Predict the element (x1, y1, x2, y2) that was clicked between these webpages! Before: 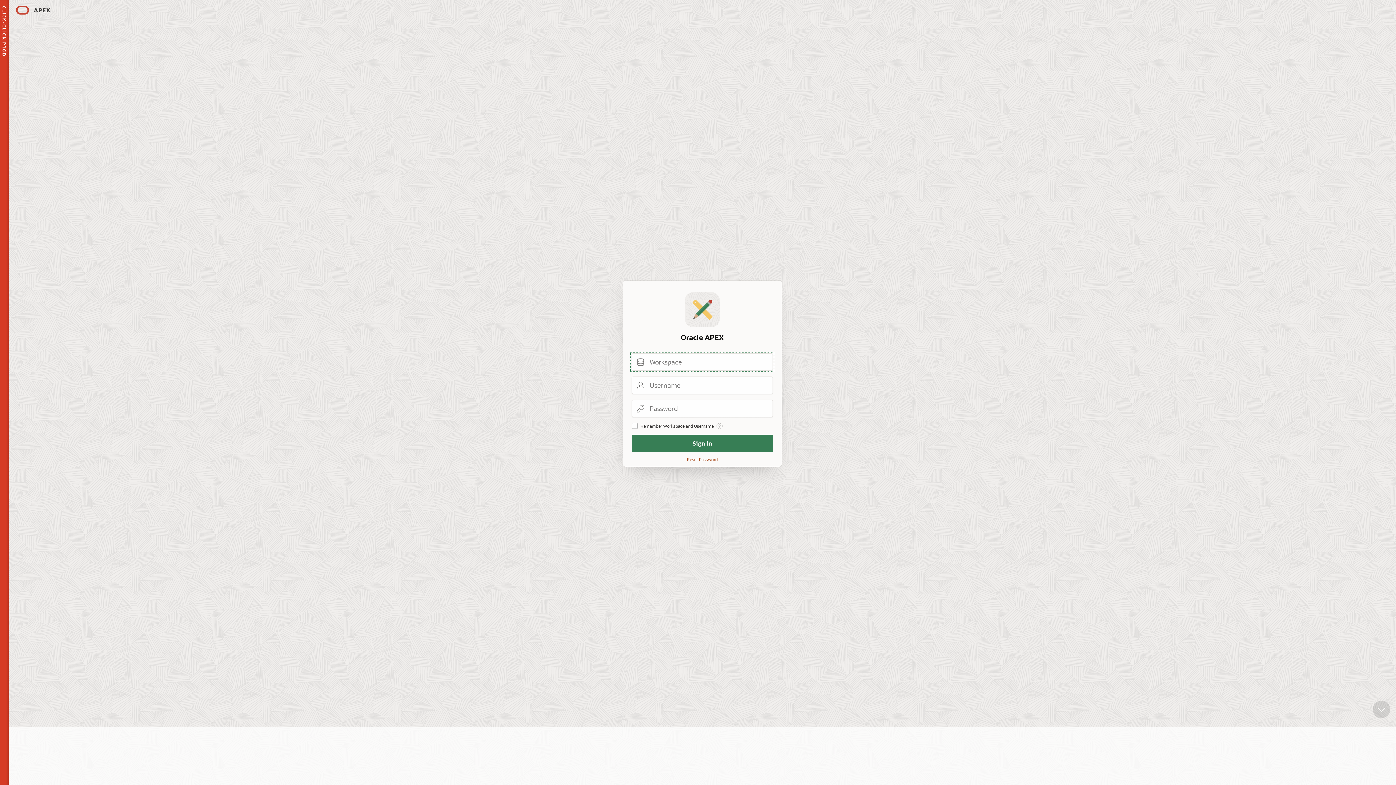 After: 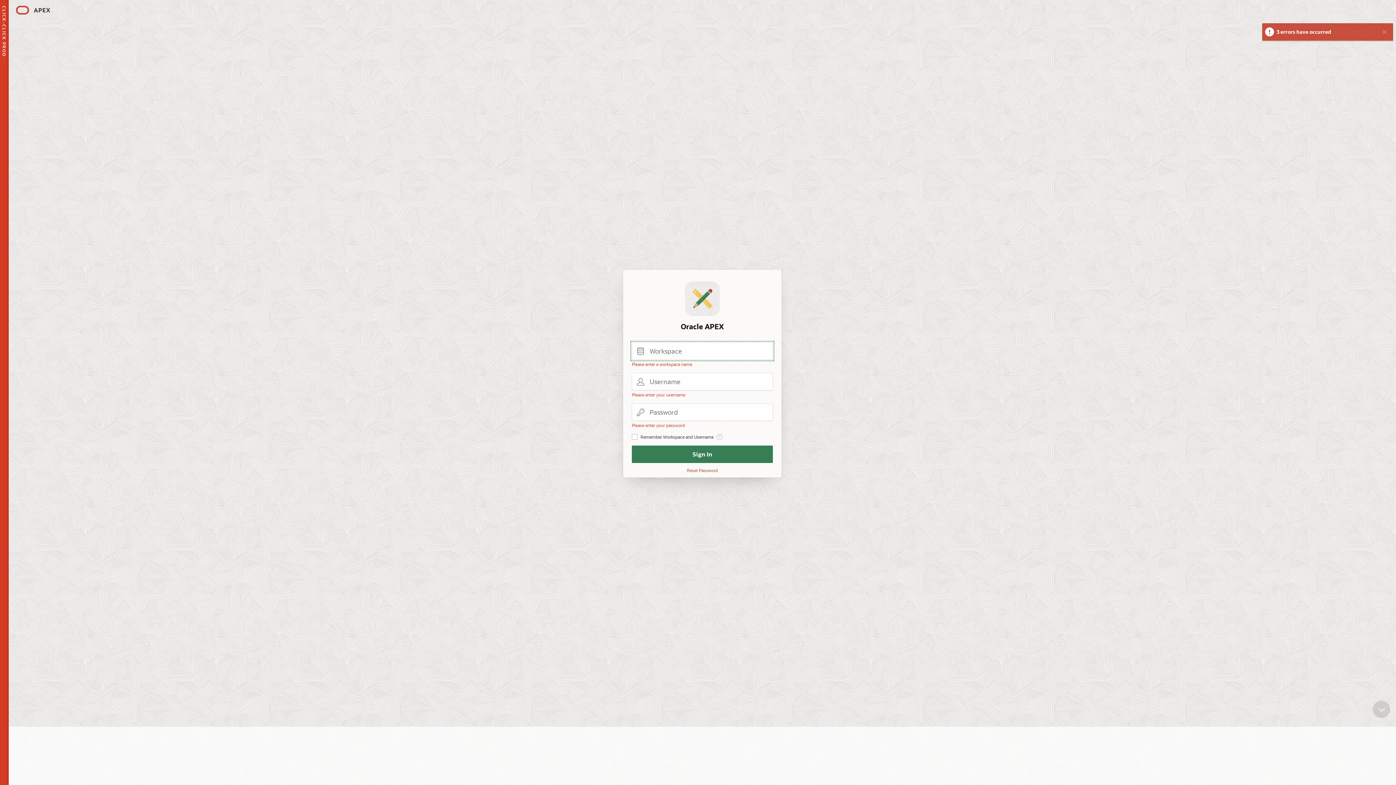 Action: label: Sign In bbox: (632, 434, 773, 452)